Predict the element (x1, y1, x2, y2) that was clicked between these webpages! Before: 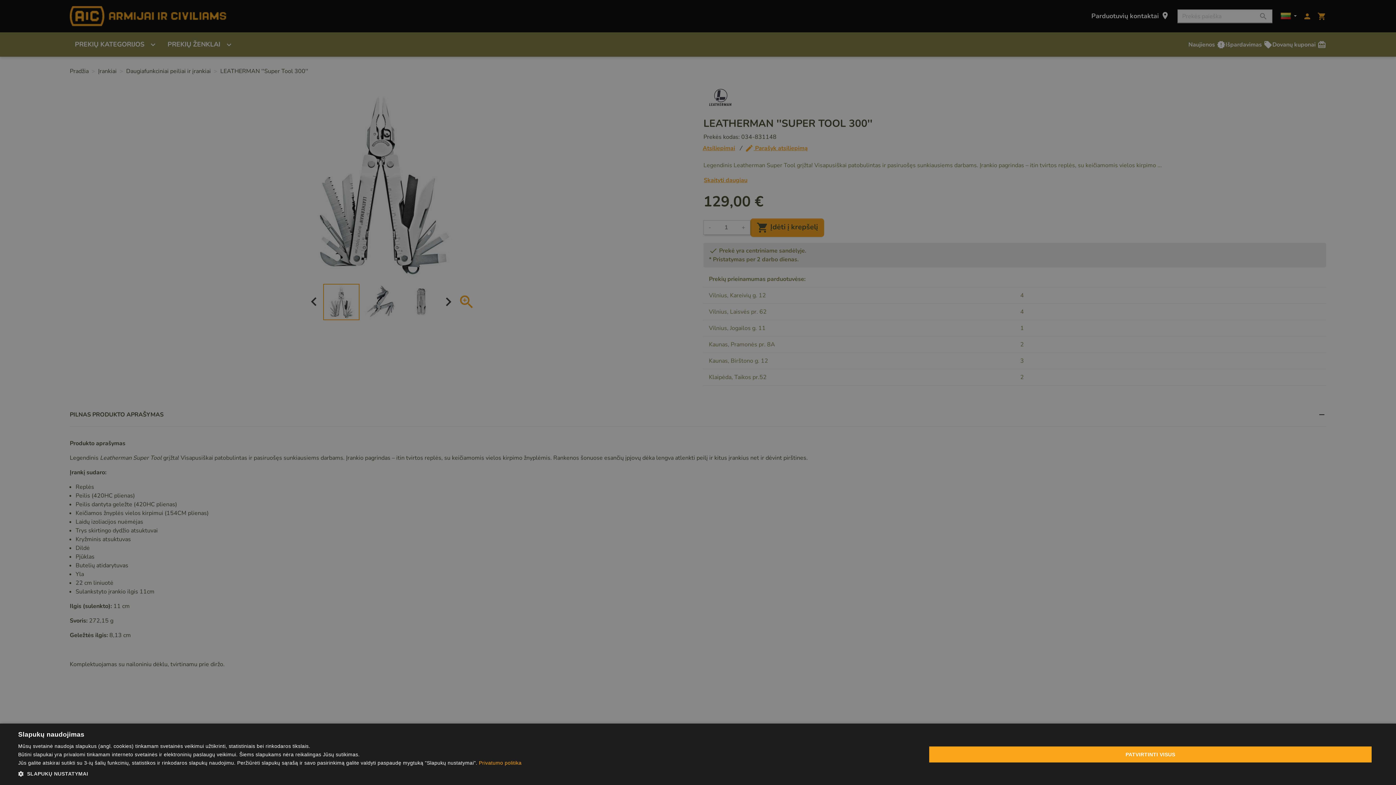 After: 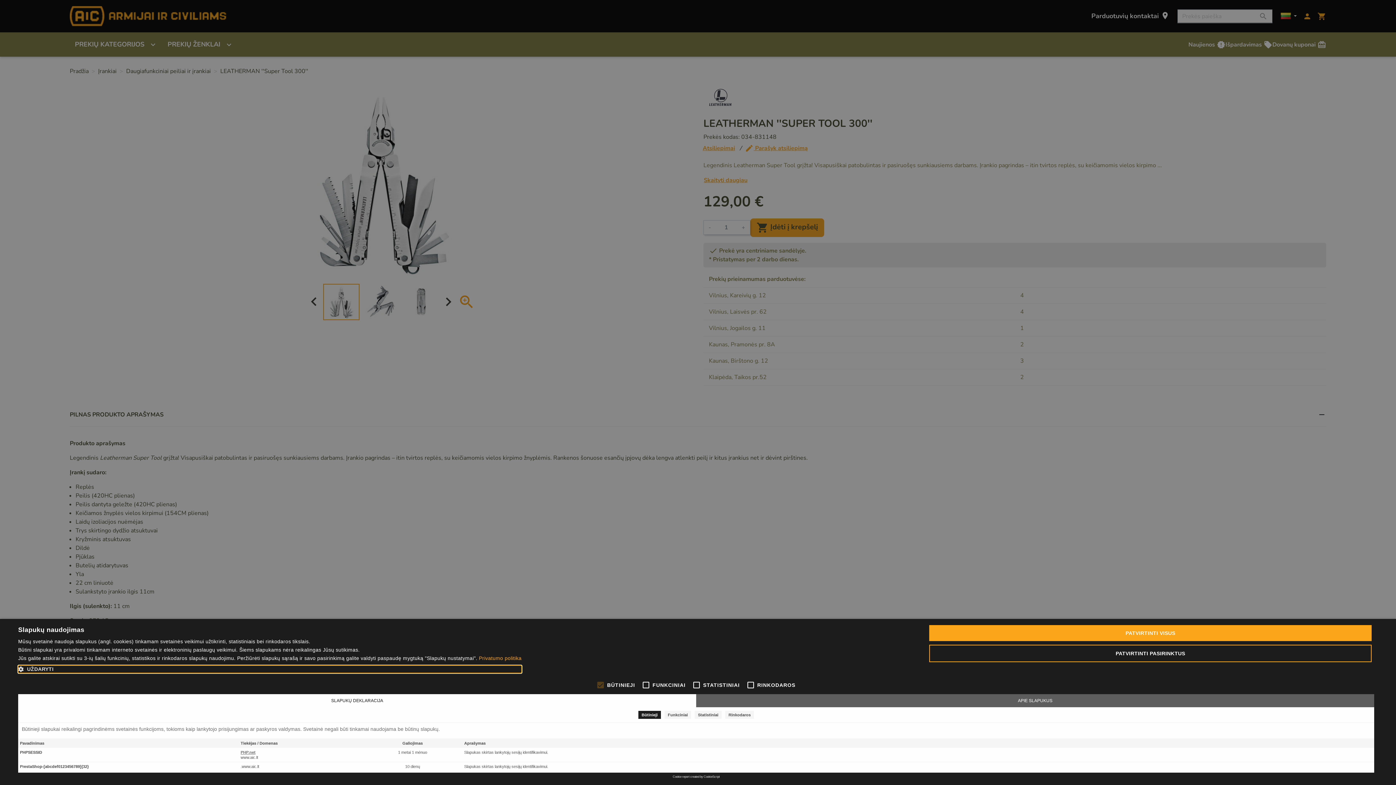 Action: bbox: (18, 770, 521, 778) label:  SLAPUKŲ NUSTATYMAI